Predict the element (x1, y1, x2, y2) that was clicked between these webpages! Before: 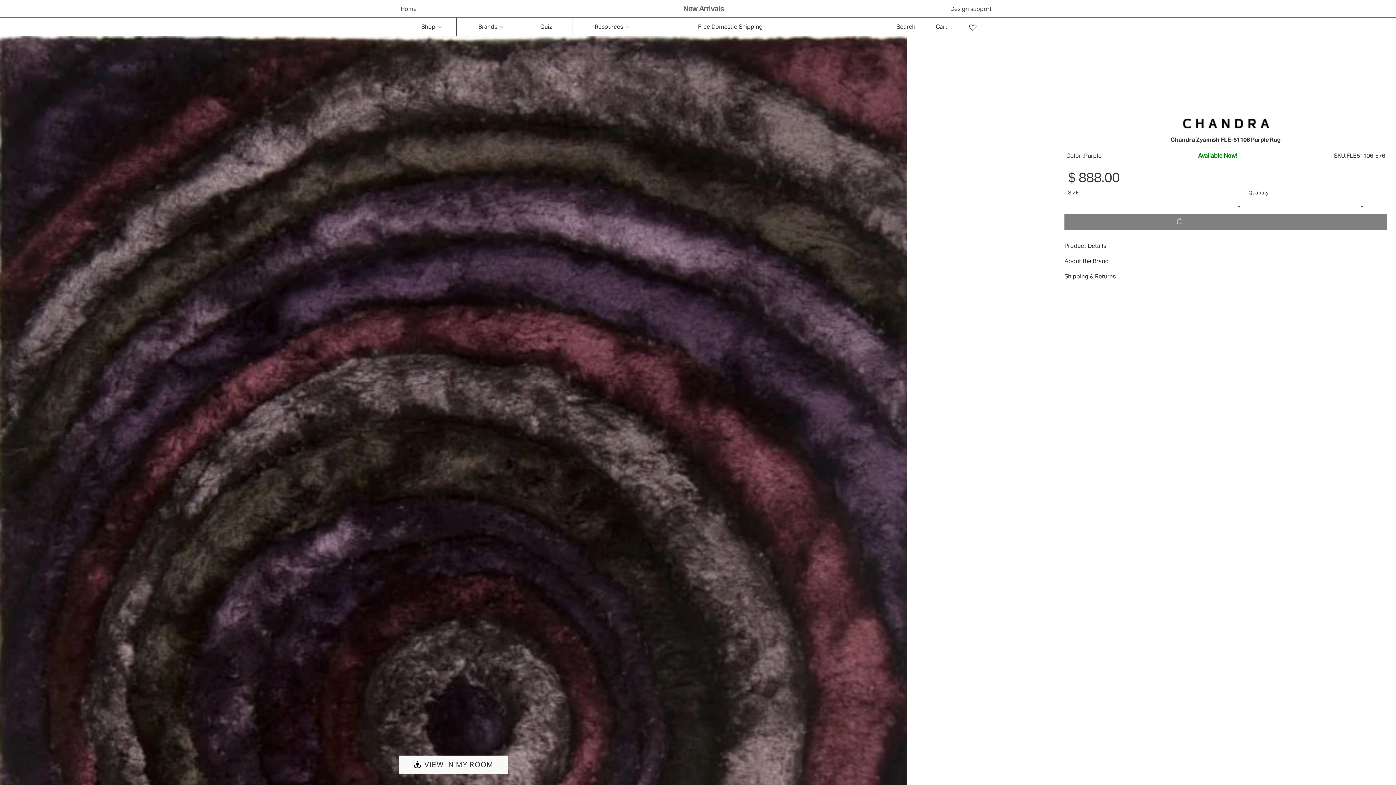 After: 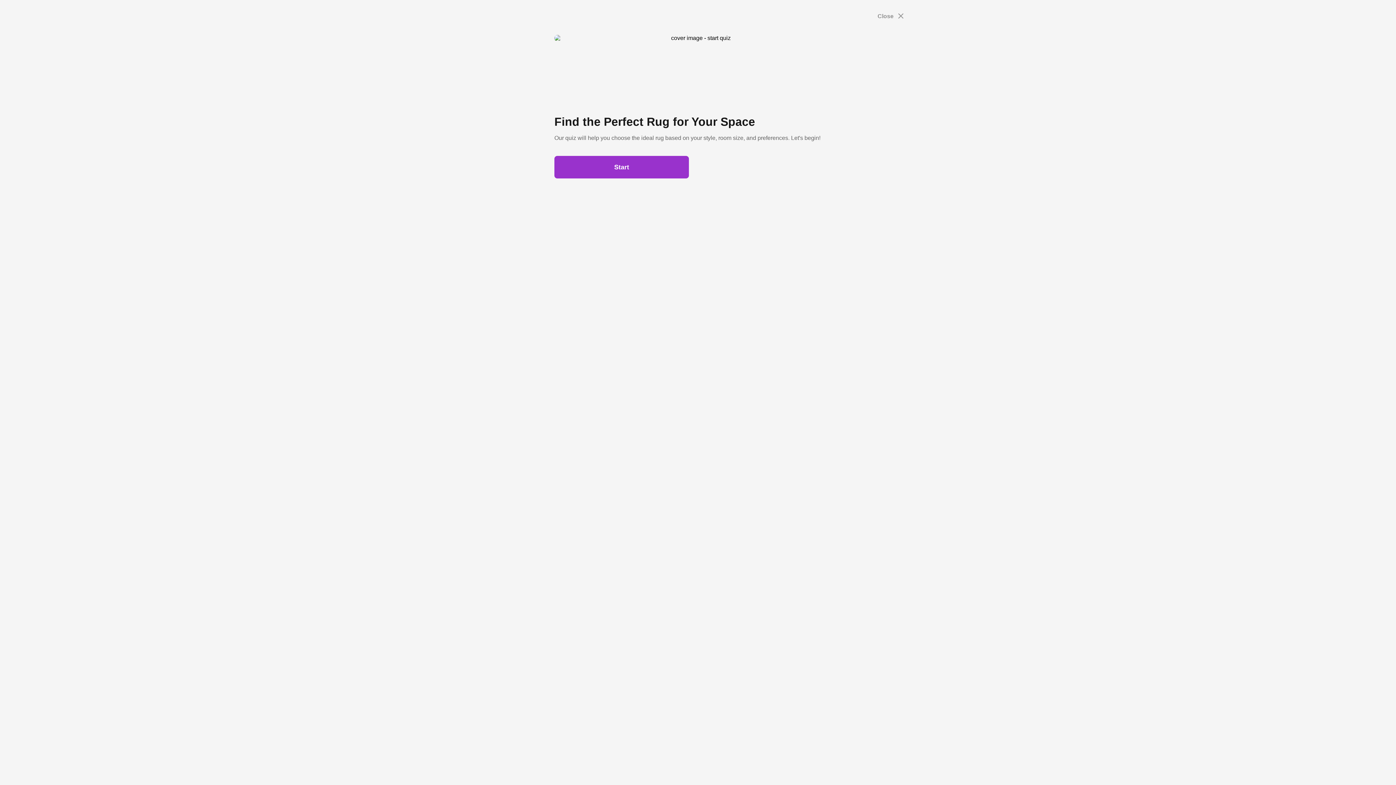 Action: label: Quiz bbox: (537, 17, 555, 36)